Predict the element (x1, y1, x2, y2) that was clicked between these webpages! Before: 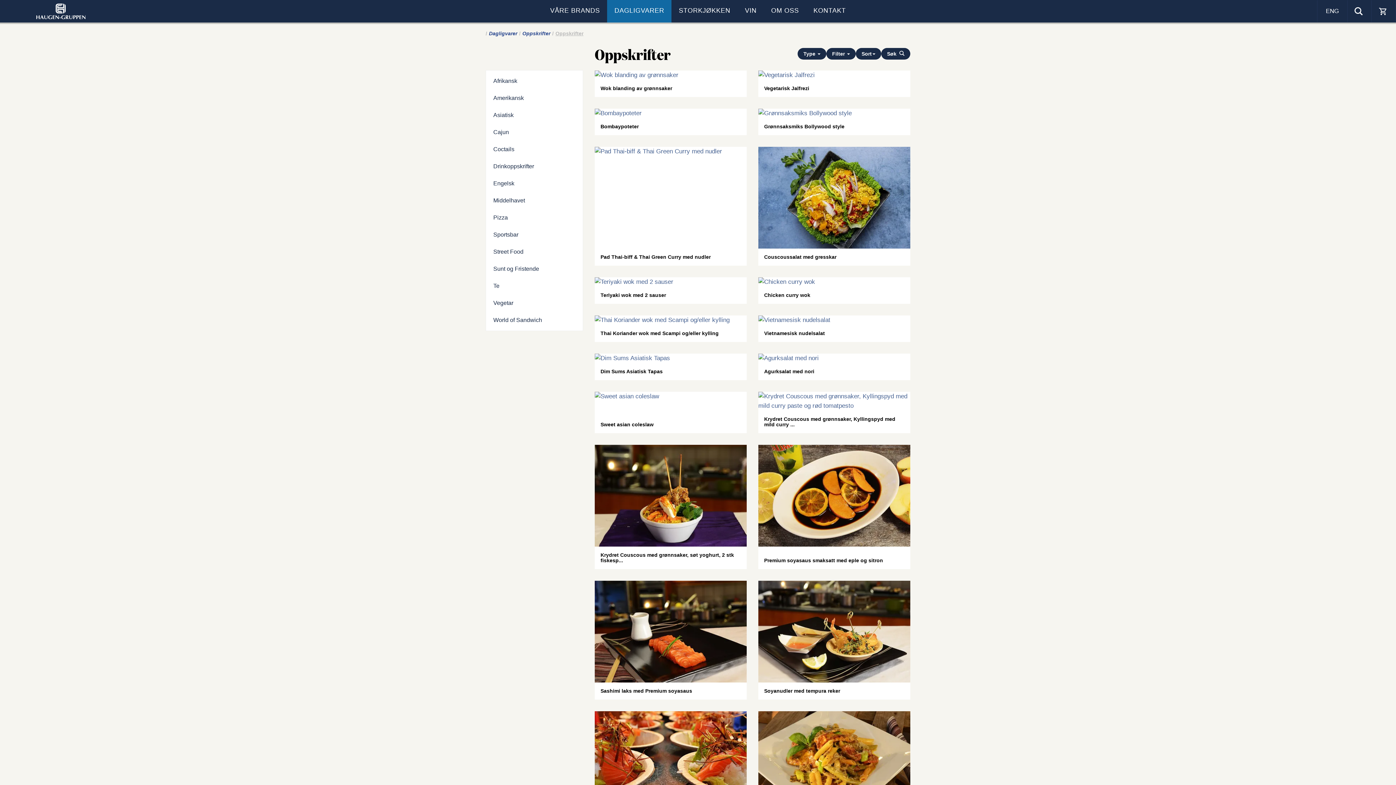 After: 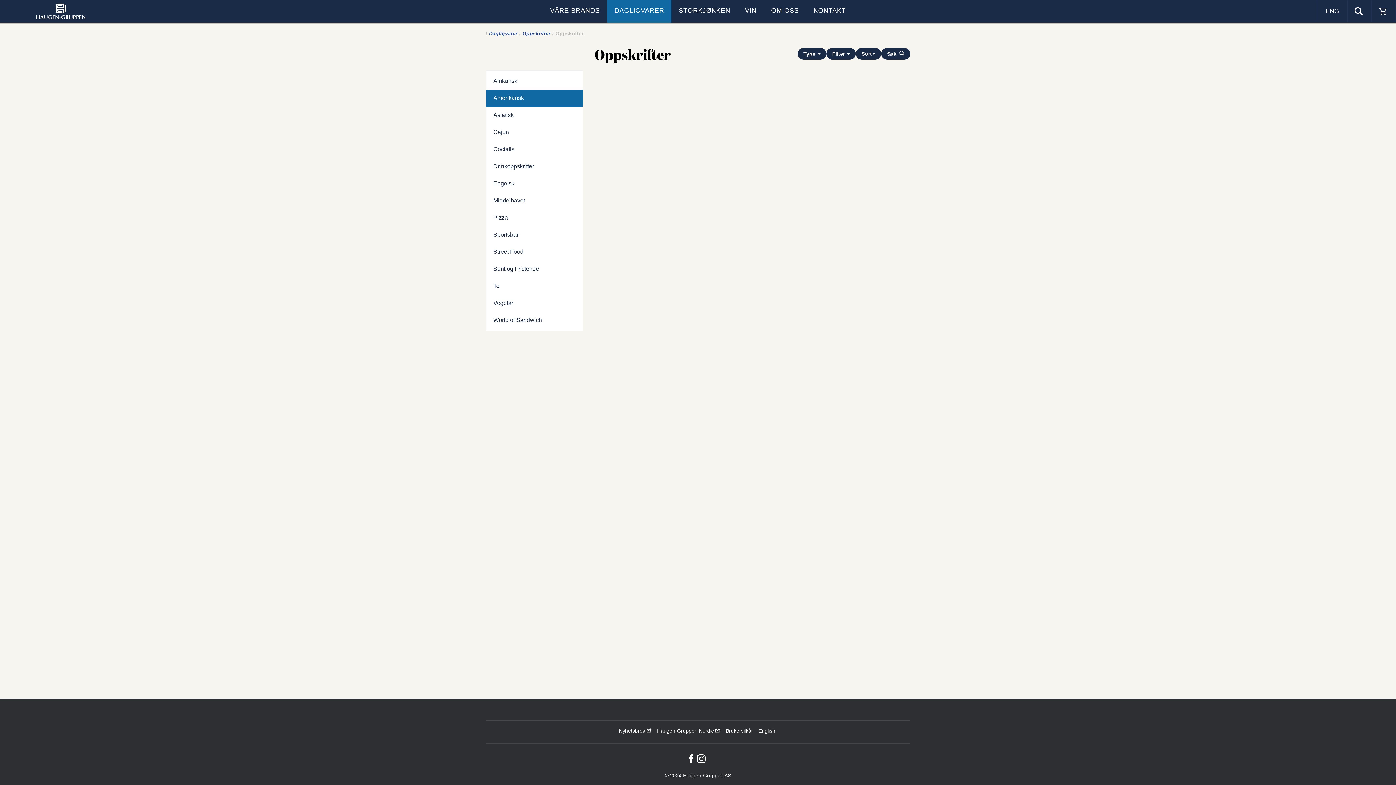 Action: label: Amerikansk bbox: (486, 89, 582, 106)